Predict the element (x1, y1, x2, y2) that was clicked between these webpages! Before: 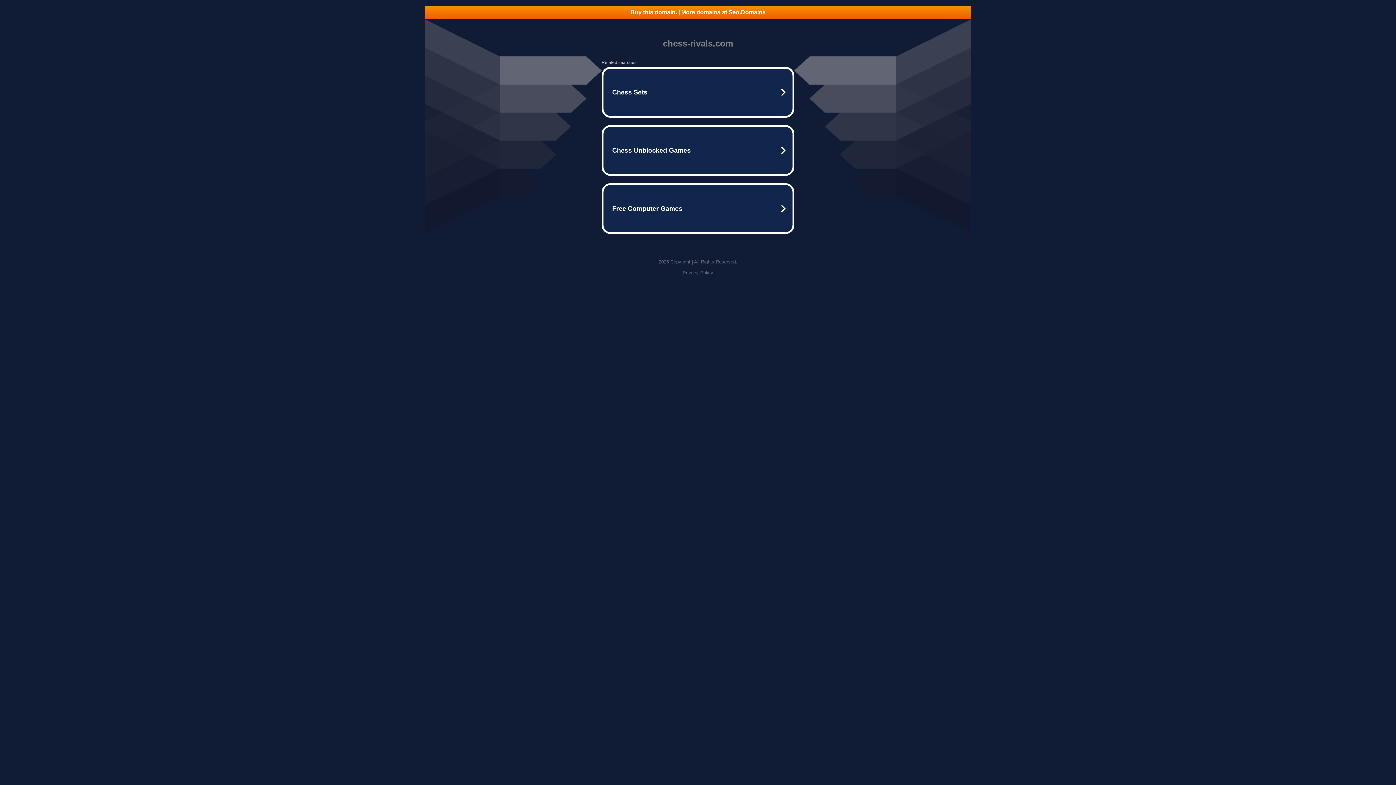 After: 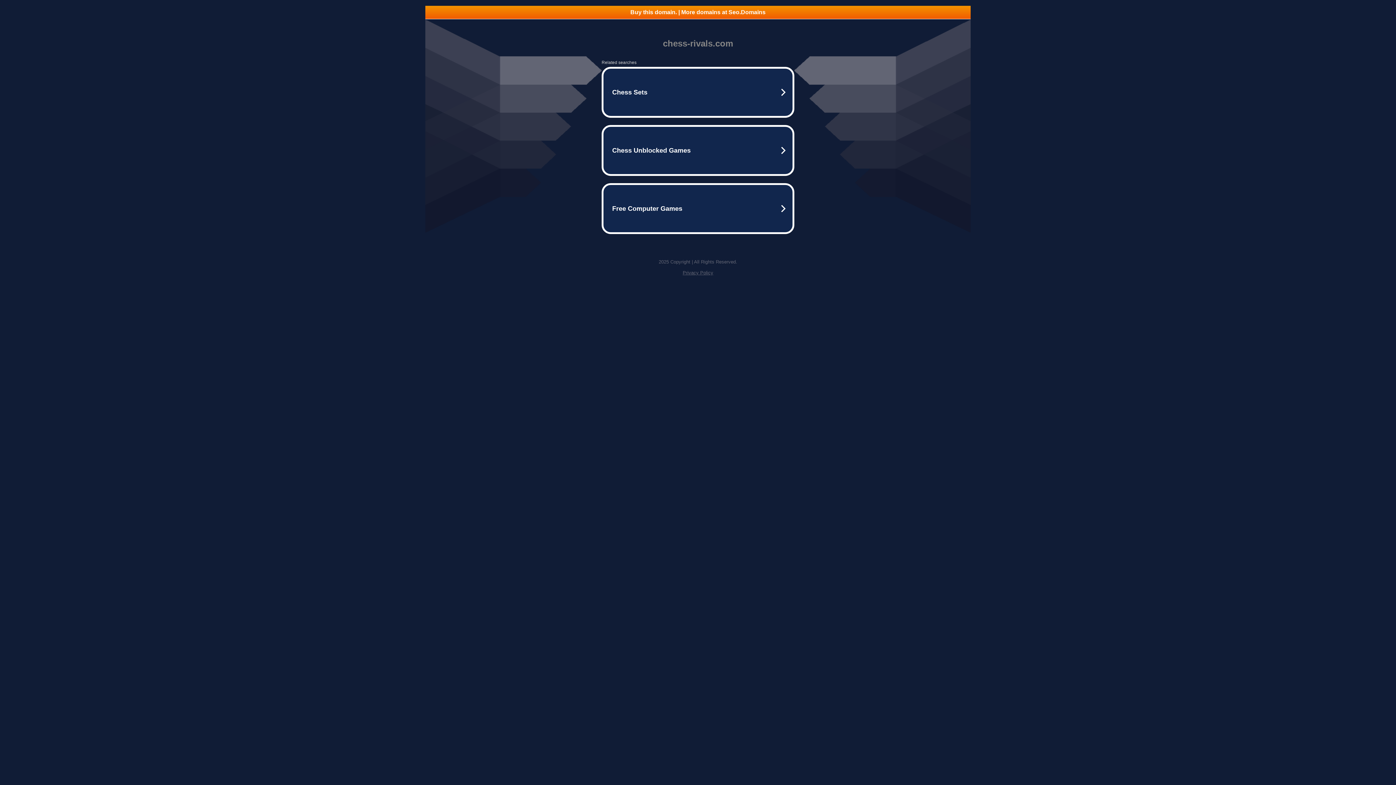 Action: label: Privacy Policy bbox: (682, 270, 713, 275)